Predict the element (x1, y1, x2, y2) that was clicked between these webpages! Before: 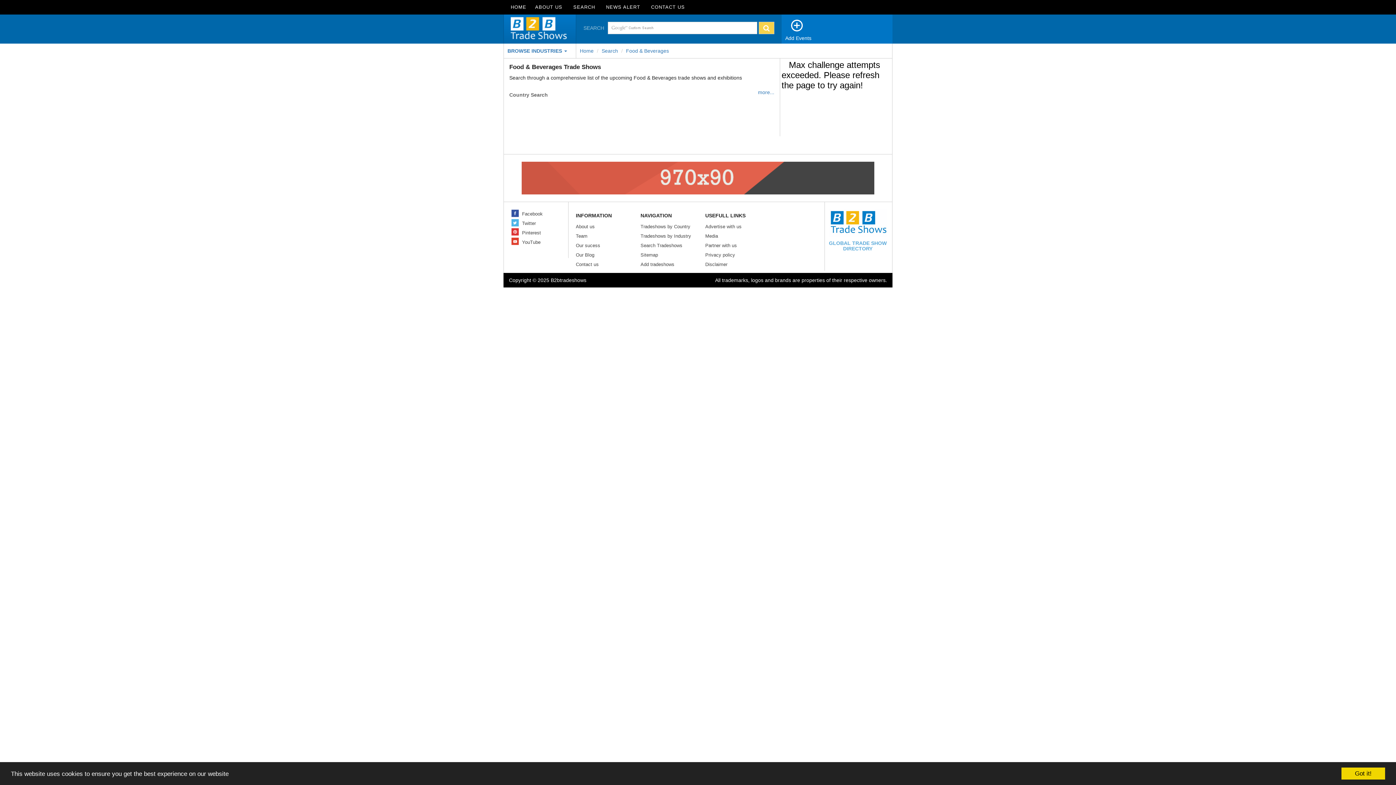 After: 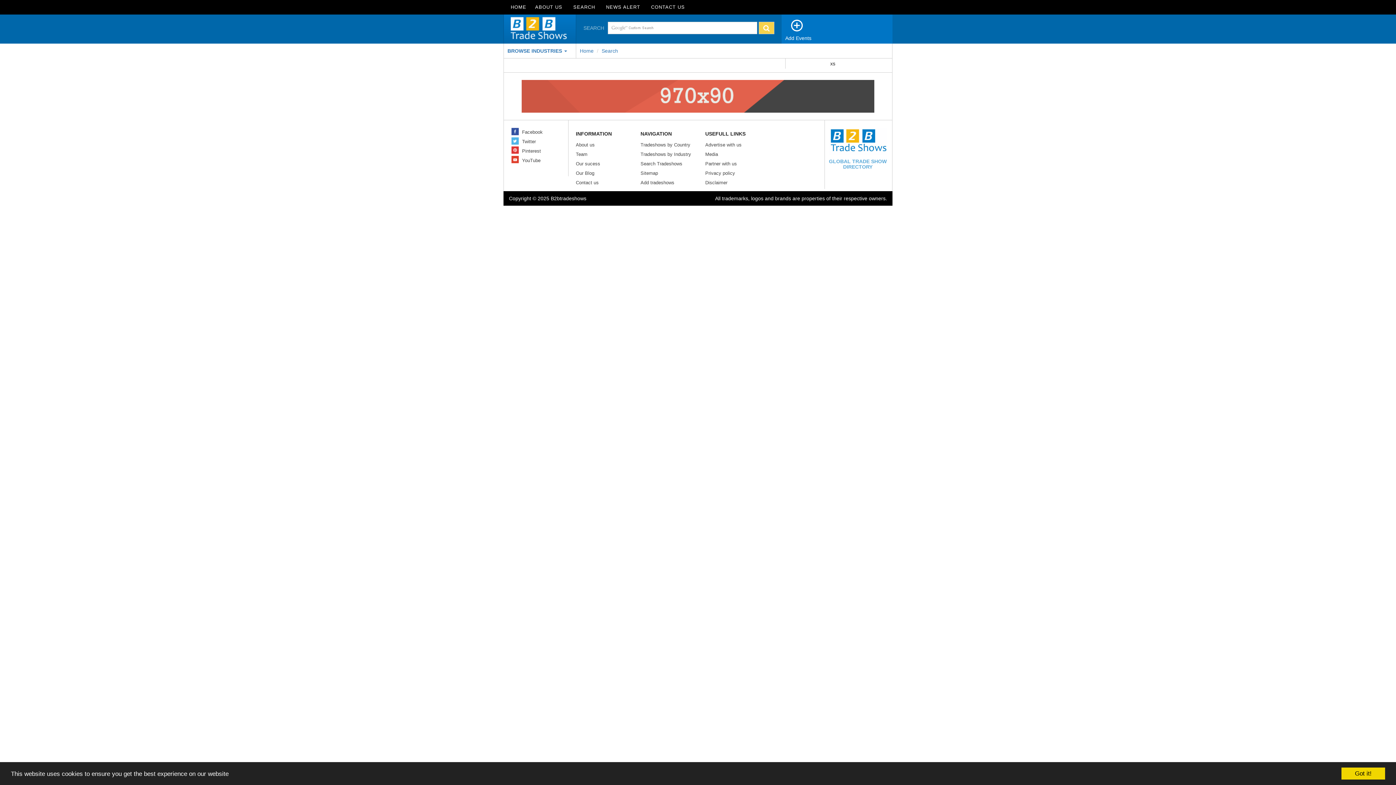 Action: bbox: (758, 21, 774, 34)